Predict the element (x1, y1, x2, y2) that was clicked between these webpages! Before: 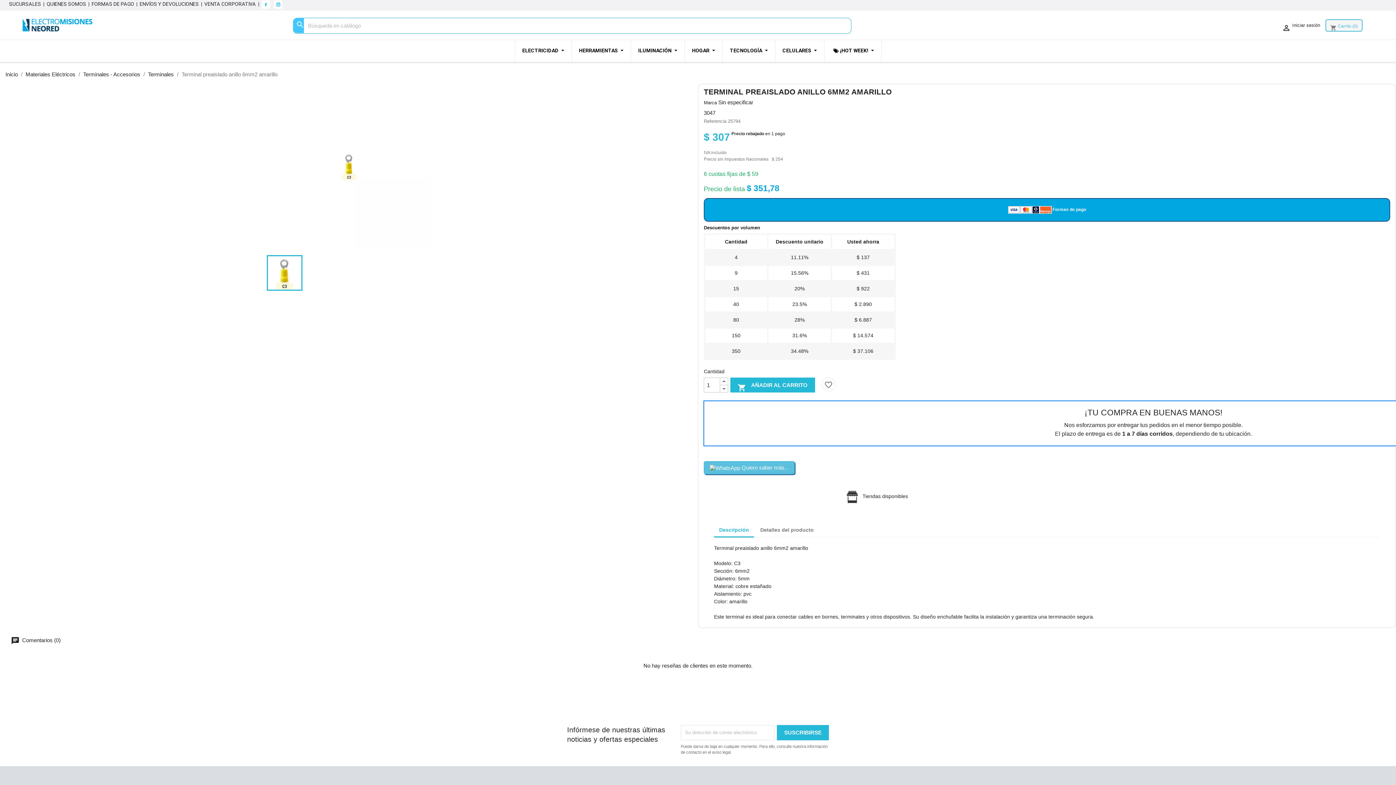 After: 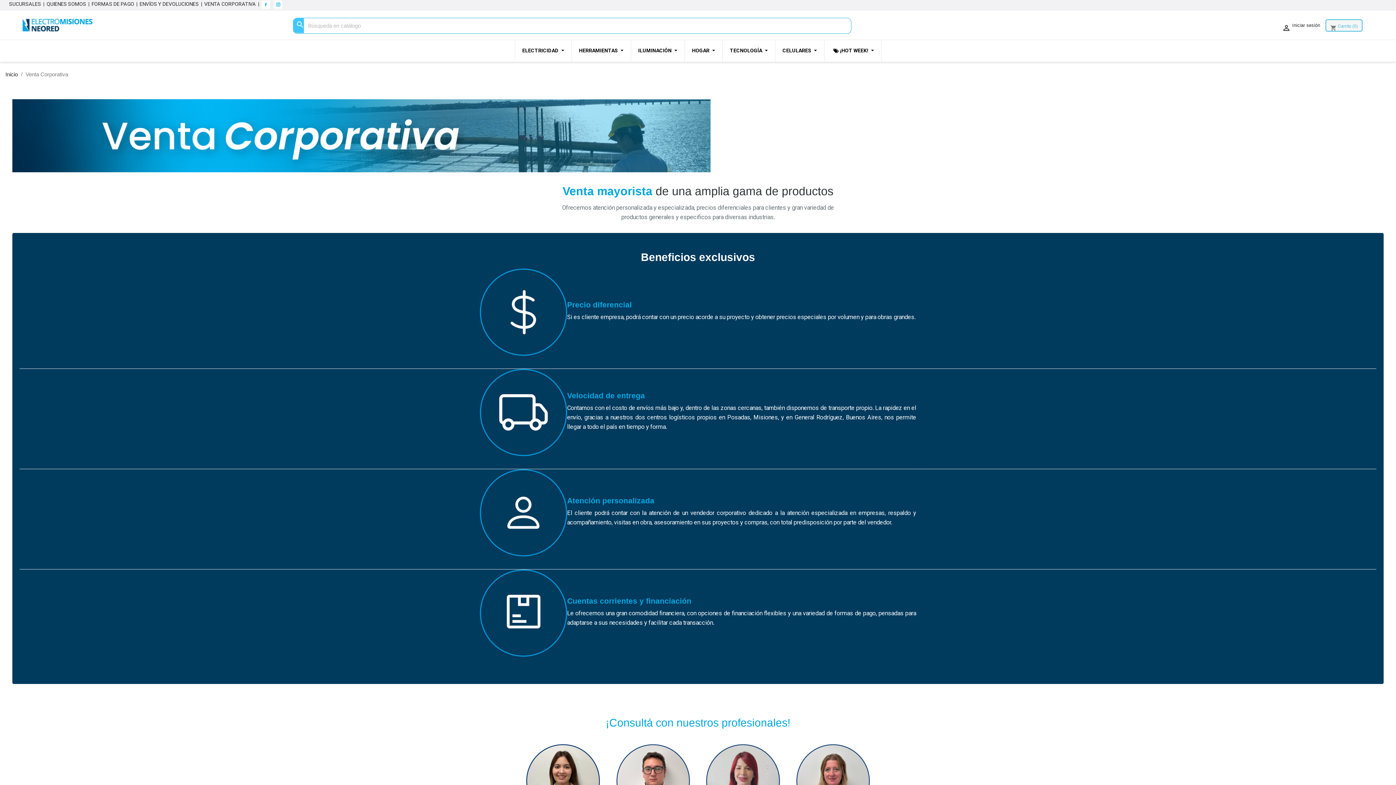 Action: bbox: (204, 1, 256, 6) label: VENTA CORPORATIVA